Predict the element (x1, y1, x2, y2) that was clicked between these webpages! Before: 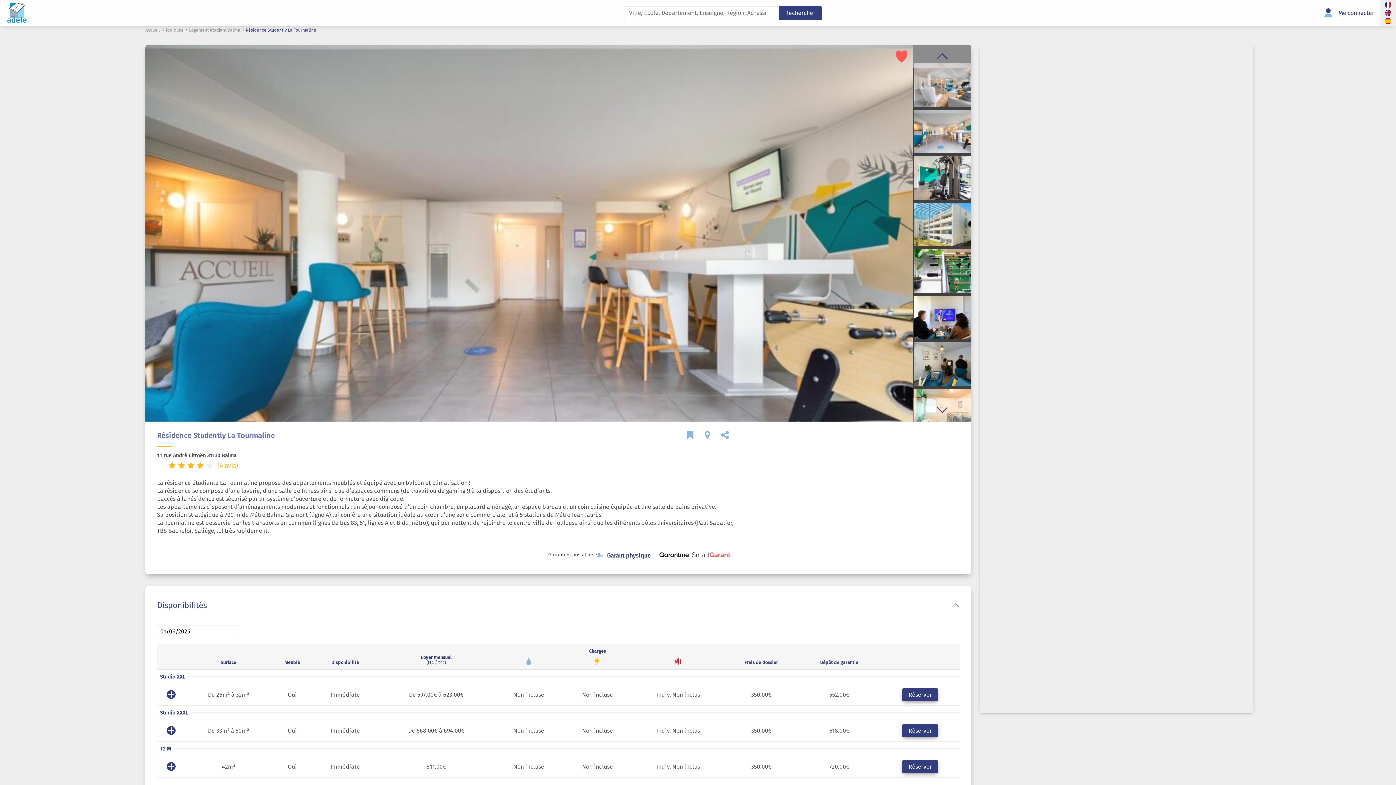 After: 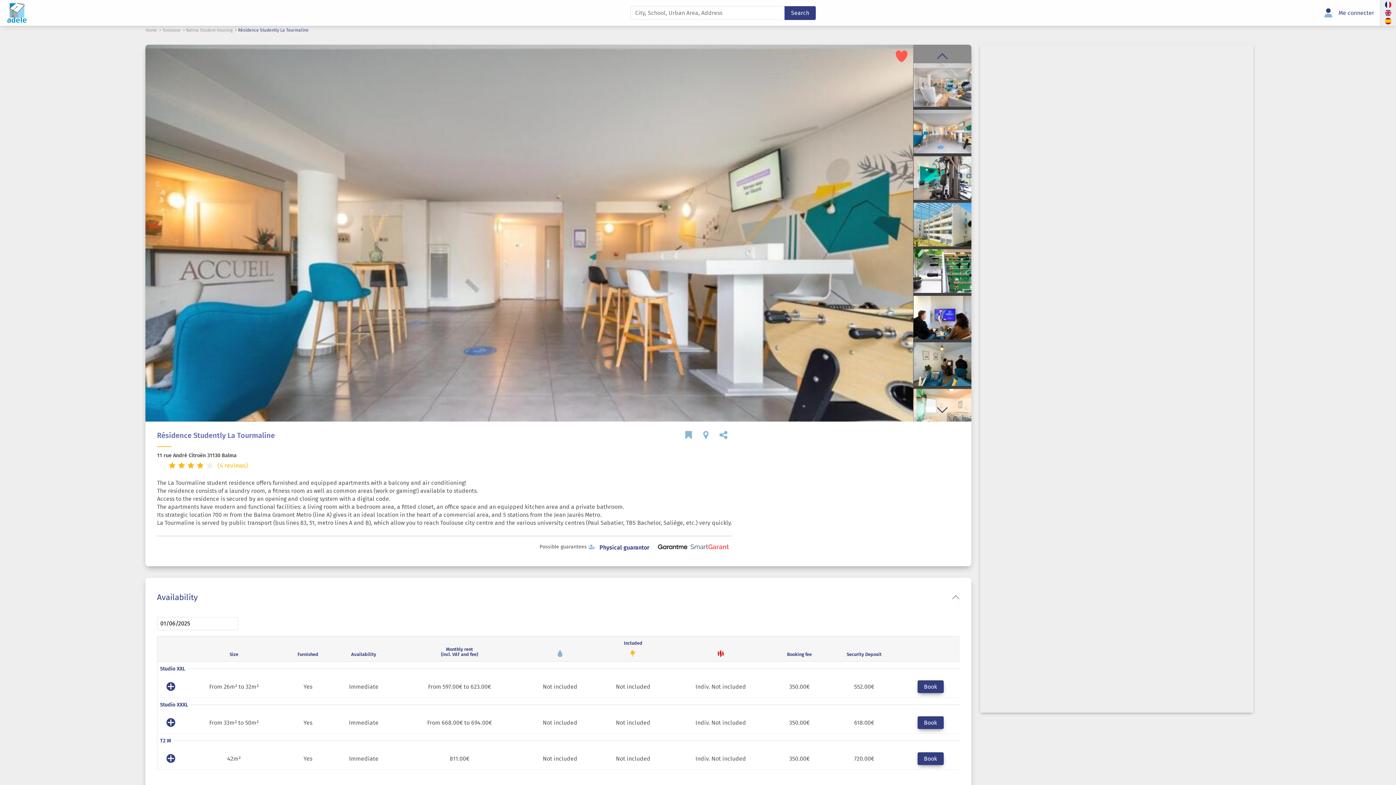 Action: bbox: (1385, 8, 1391, 17)